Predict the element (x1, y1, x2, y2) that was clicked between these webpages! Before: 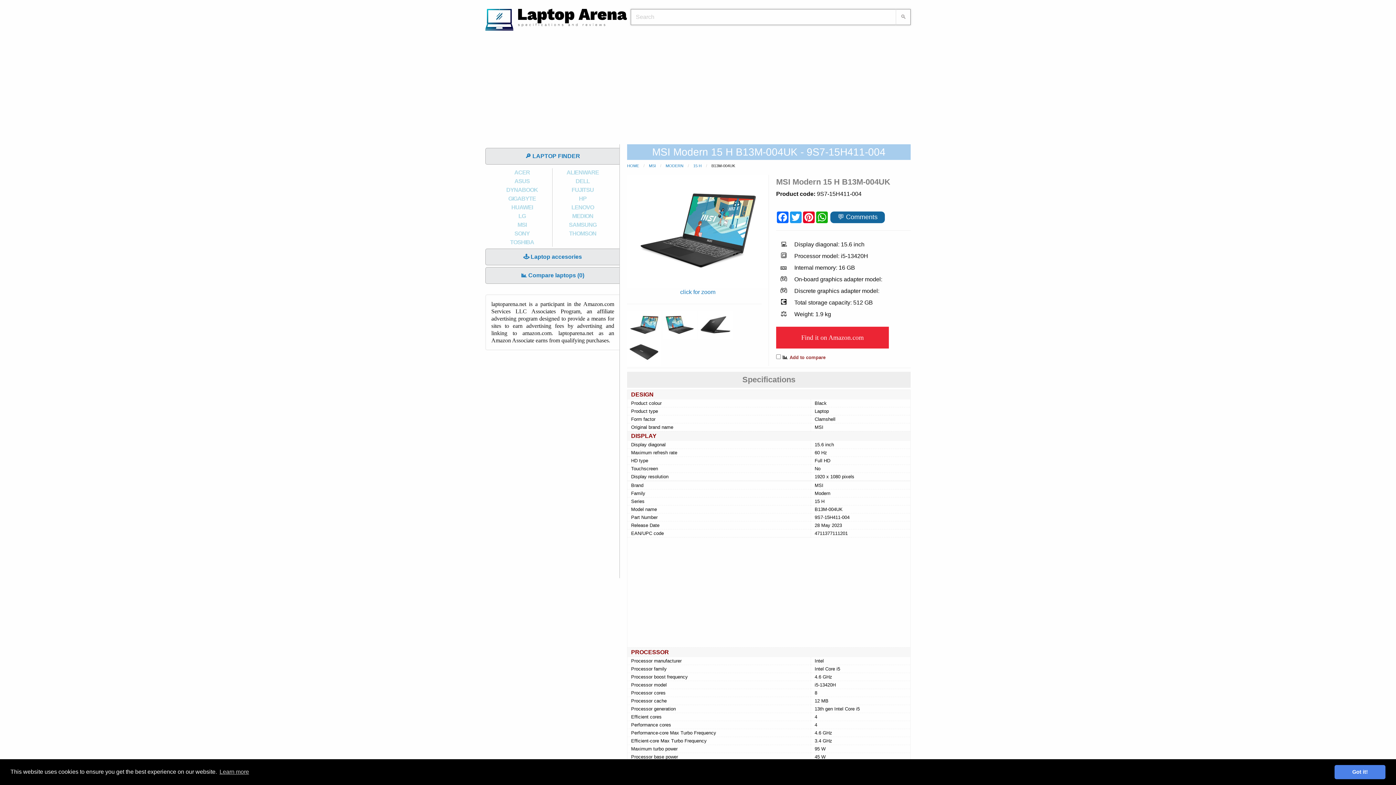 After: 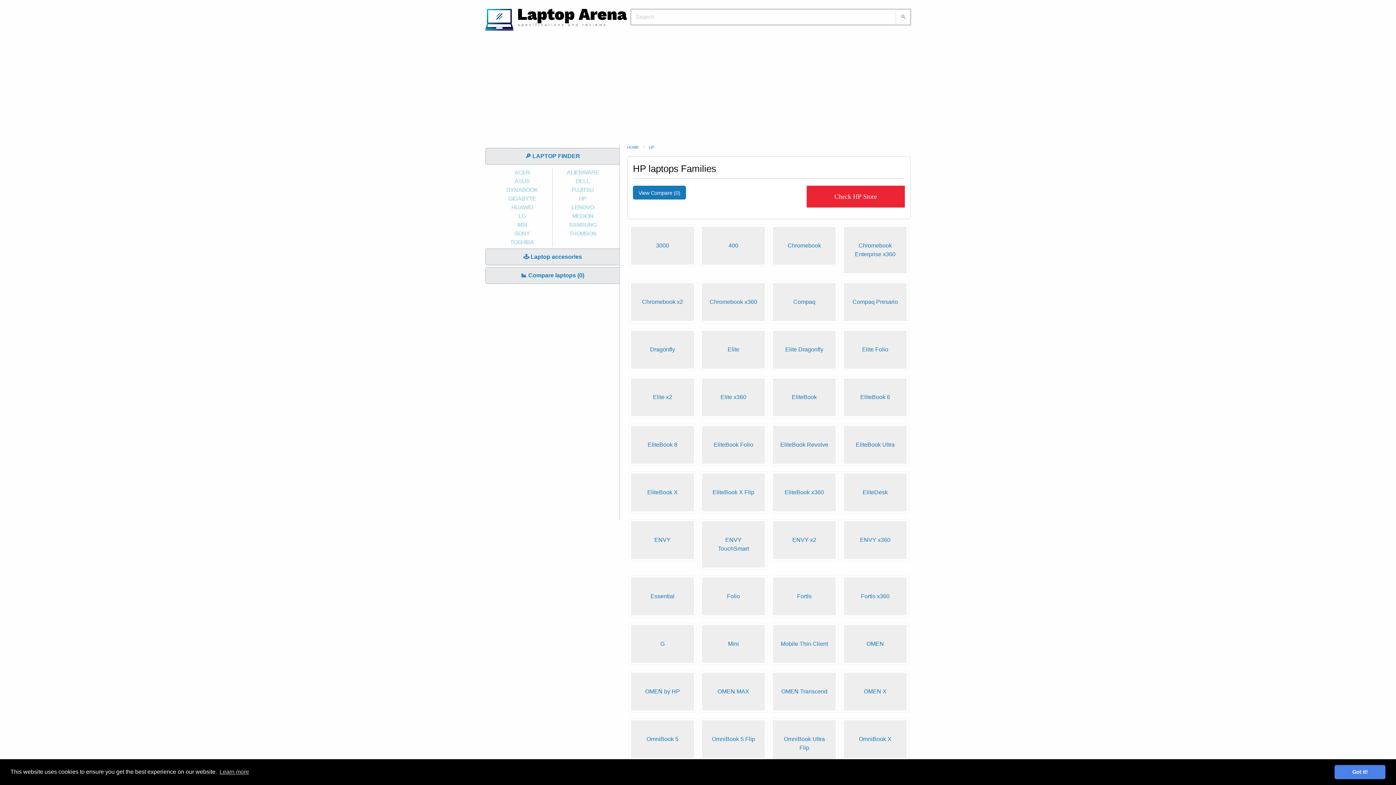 Action: label: HP bbox: (552, 194, 613, 203)